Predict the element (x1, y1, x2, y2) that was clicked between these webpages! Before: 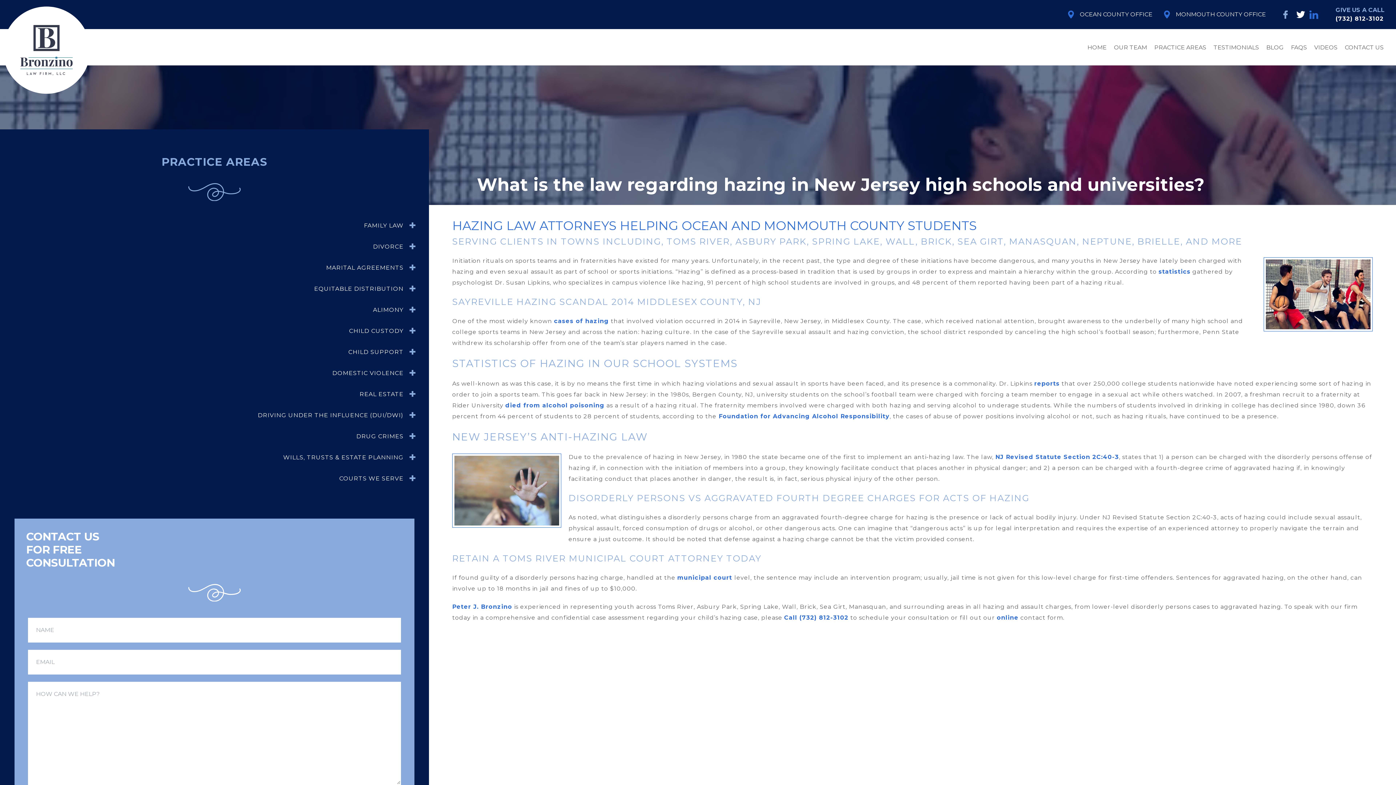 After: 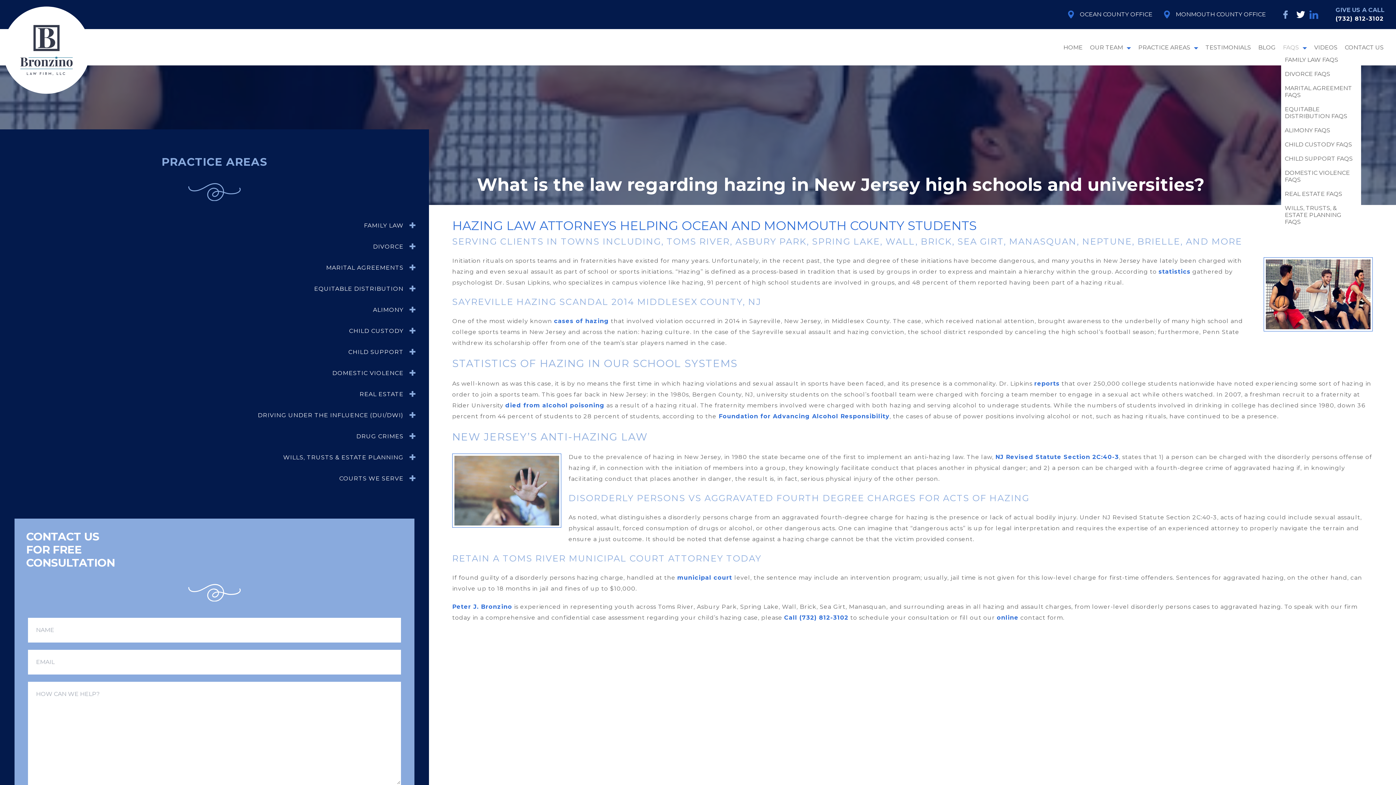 Action: label: FAQS bbox: (1289, 42, 1309, 52)